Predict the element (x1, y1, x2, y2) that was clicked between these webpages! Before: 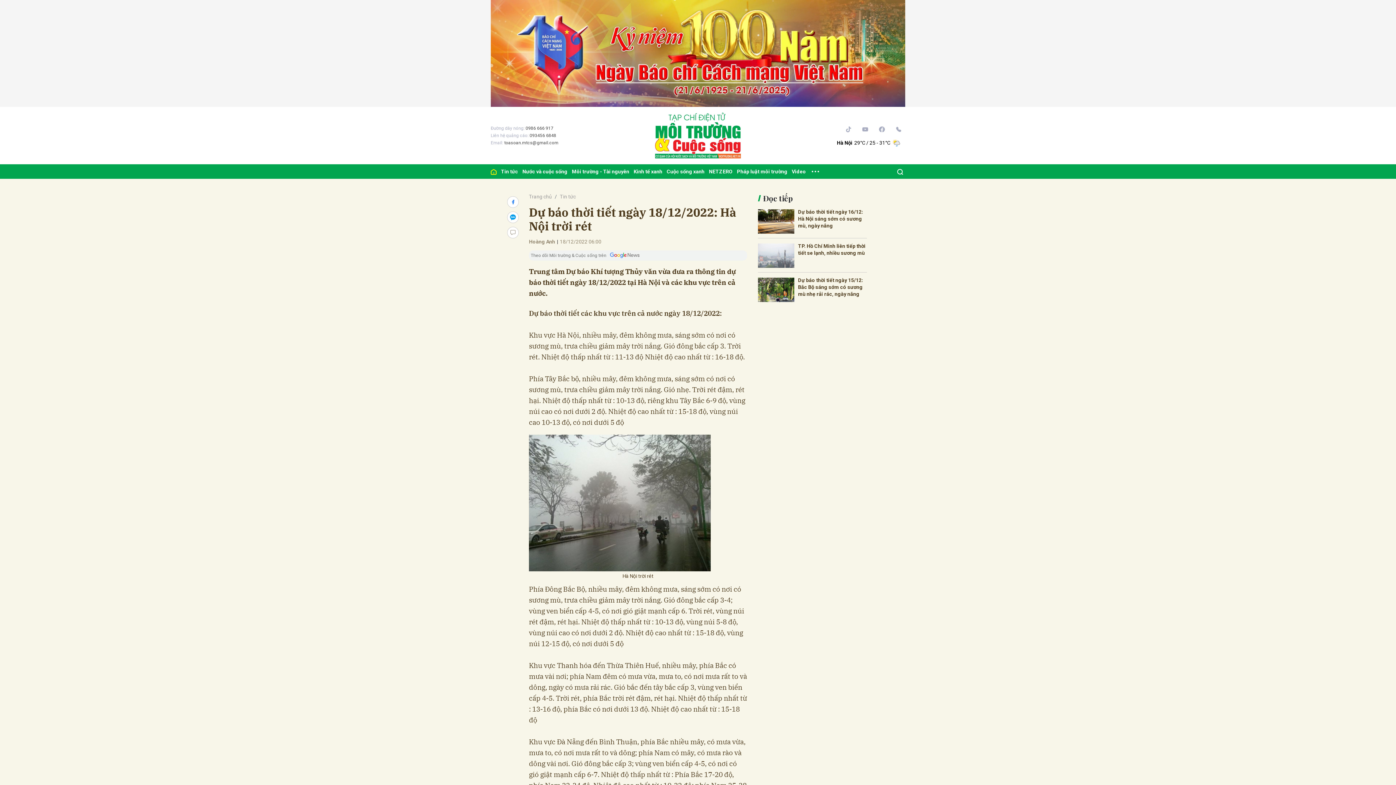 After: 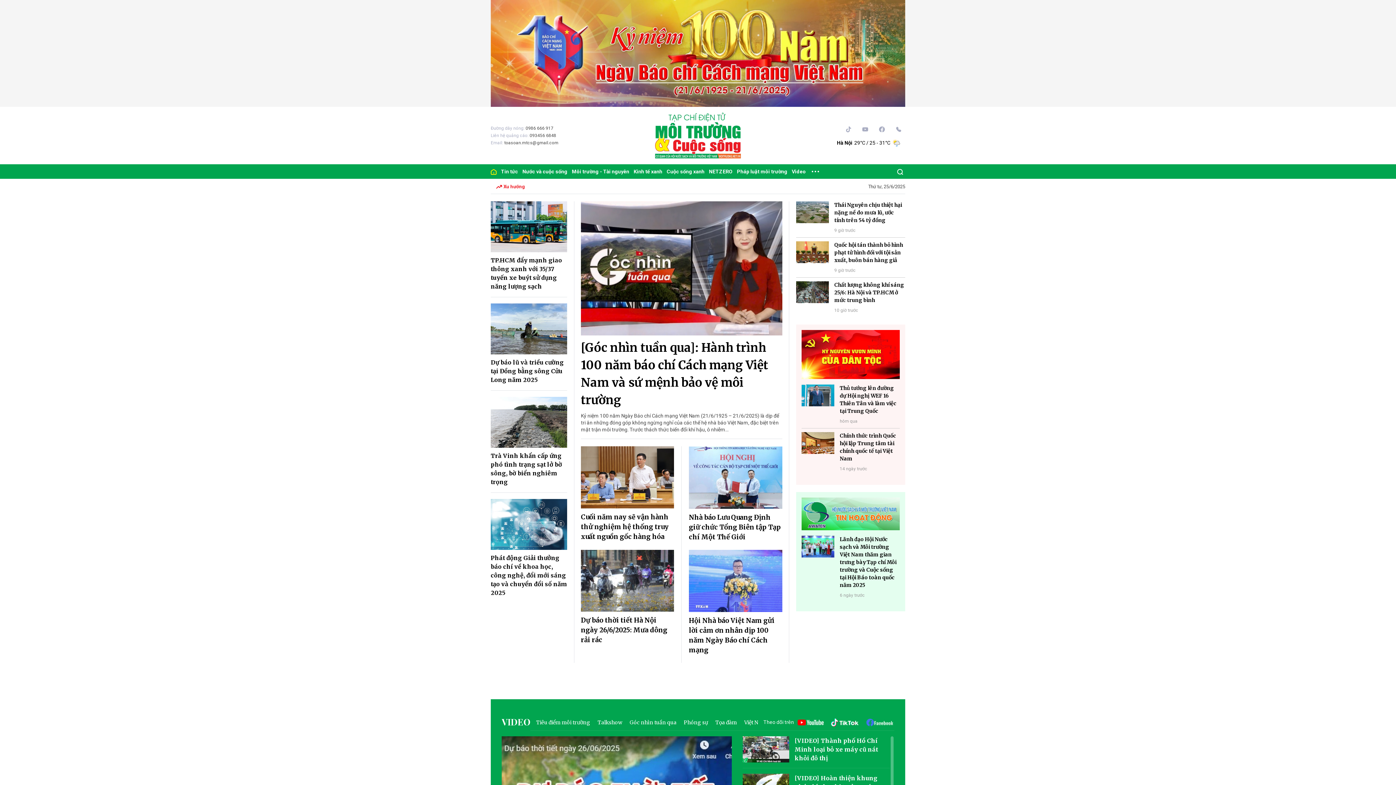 Action: label: Trang chủ bbox: (529, 193, 552, 199)